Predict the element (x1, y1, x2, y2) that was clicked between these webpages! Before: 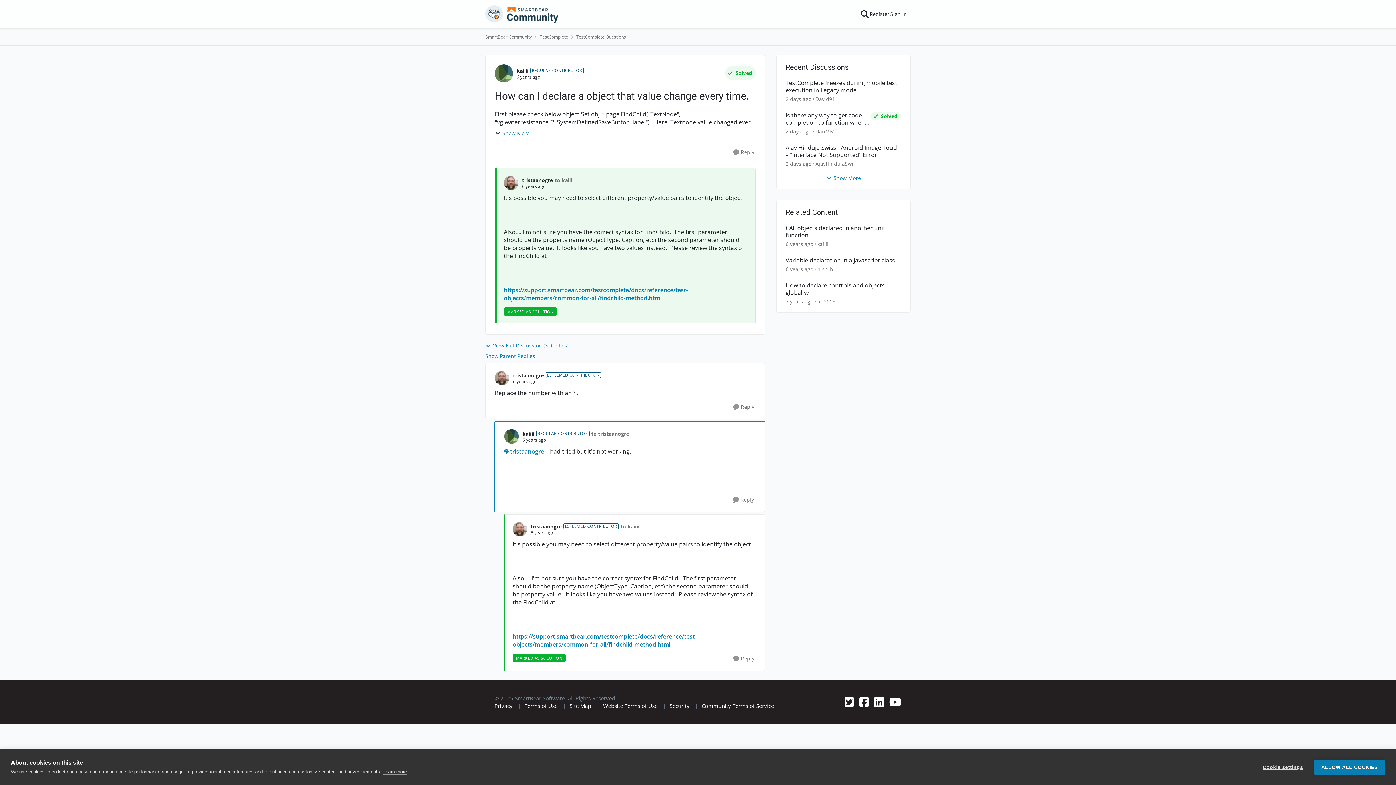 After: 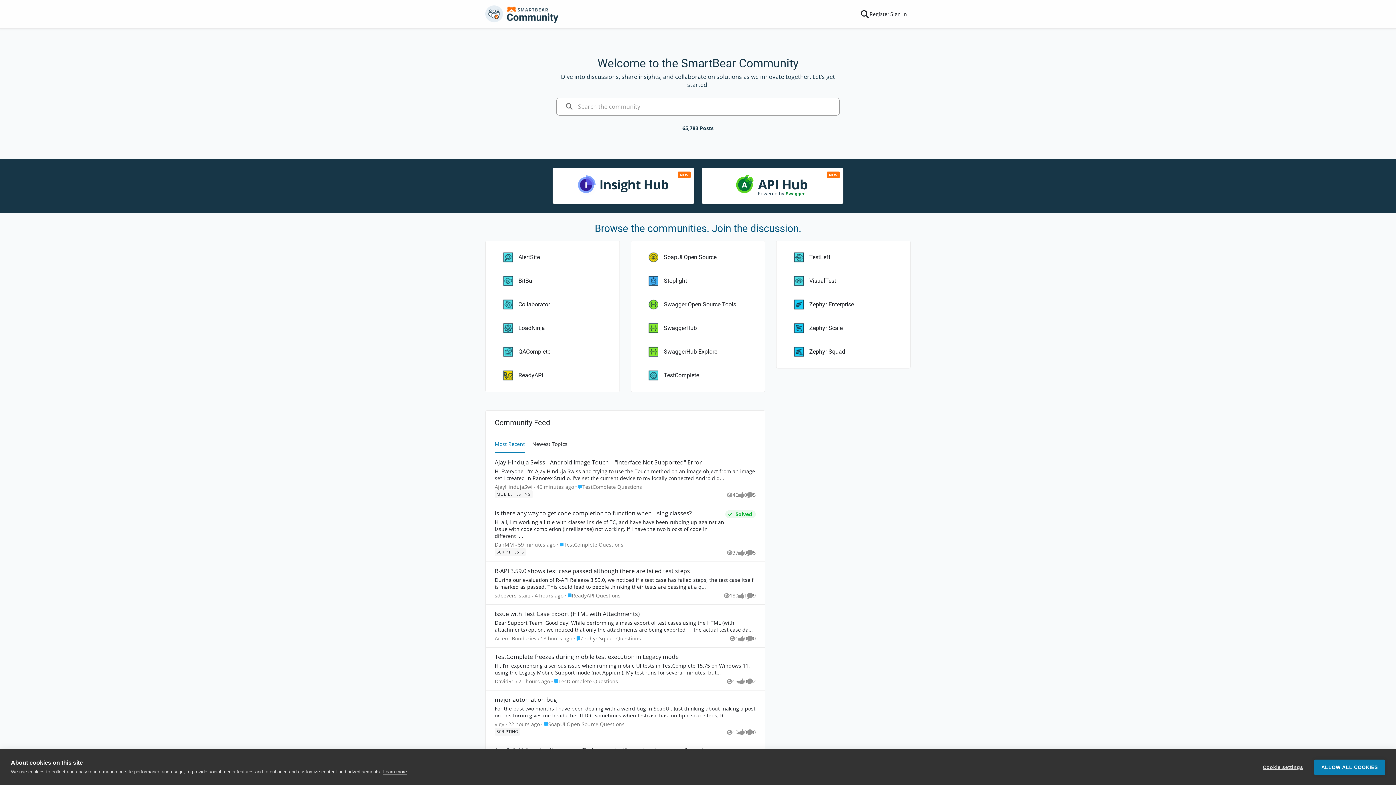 Action: bbox: (485, 5, 559, 22)